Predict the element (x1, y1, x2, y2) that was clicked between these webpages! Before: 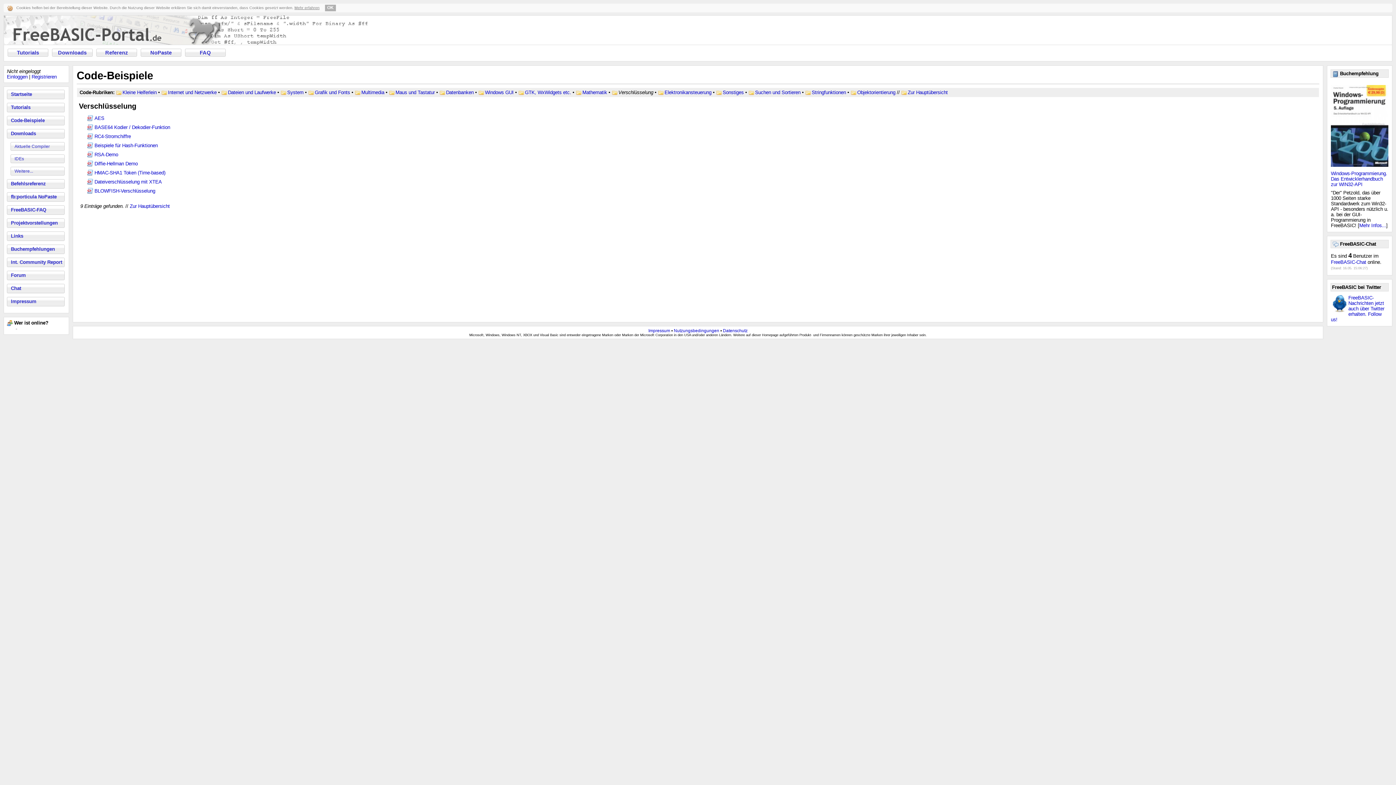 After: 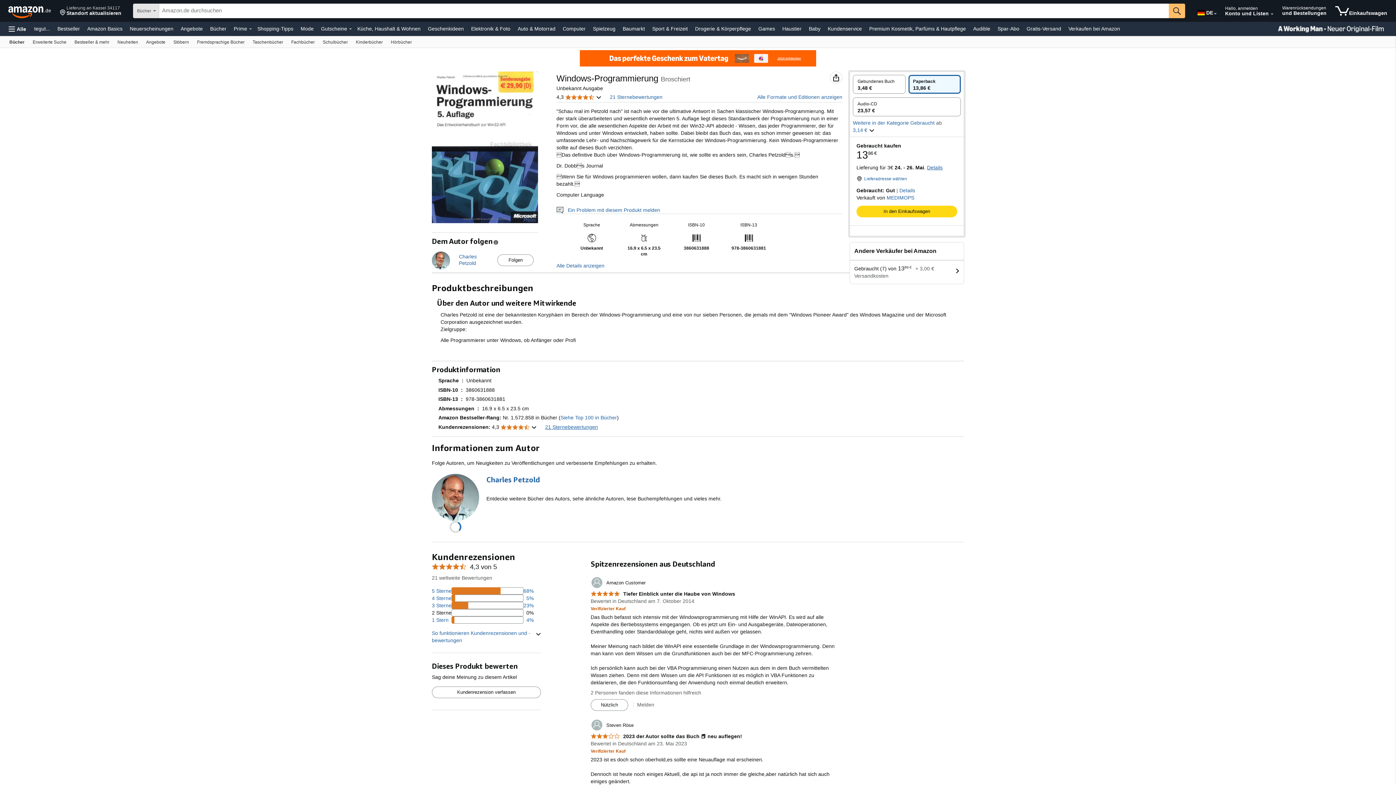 Action: bbox: (1331, 170, 1387, 187) label: Windows-Programmierung. Das Entwicklerhandbuch zur WIN32-API